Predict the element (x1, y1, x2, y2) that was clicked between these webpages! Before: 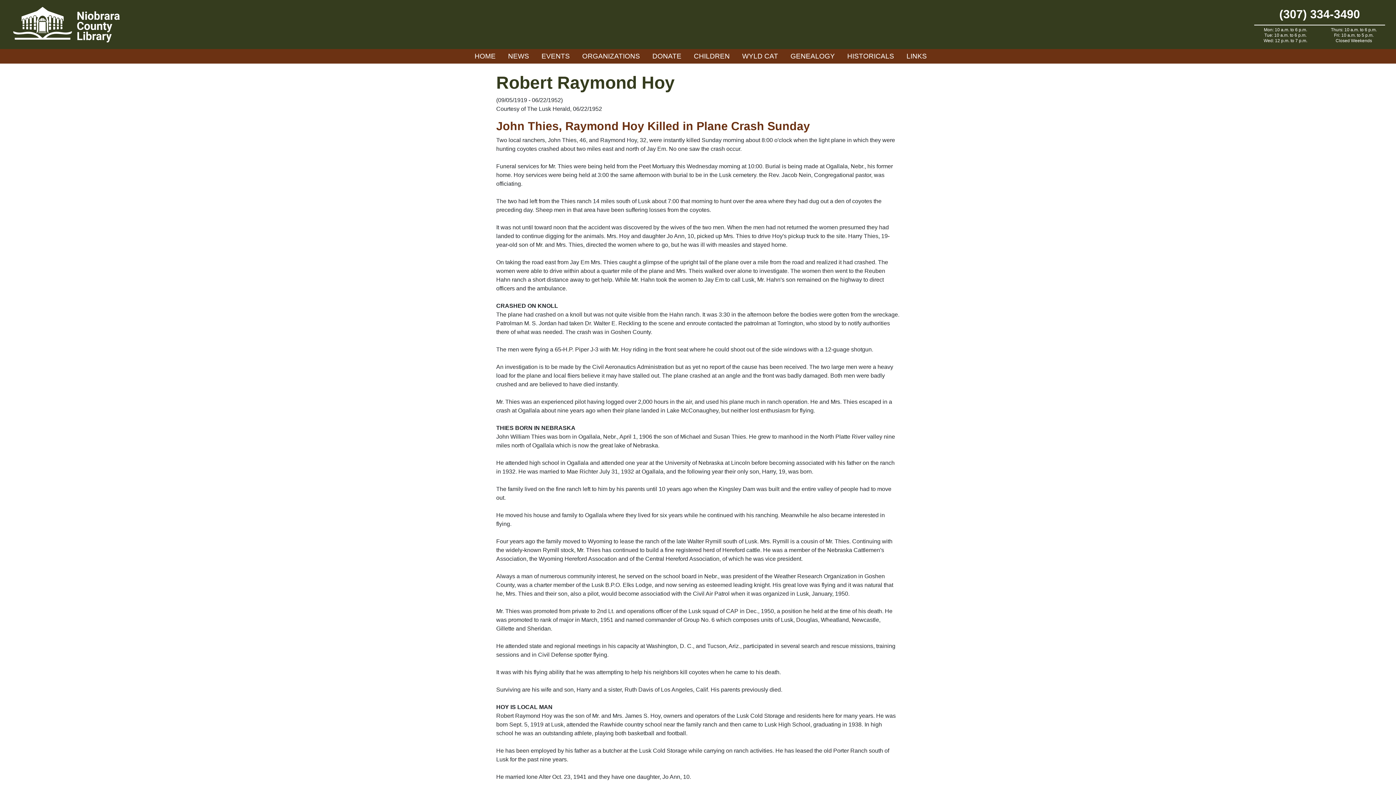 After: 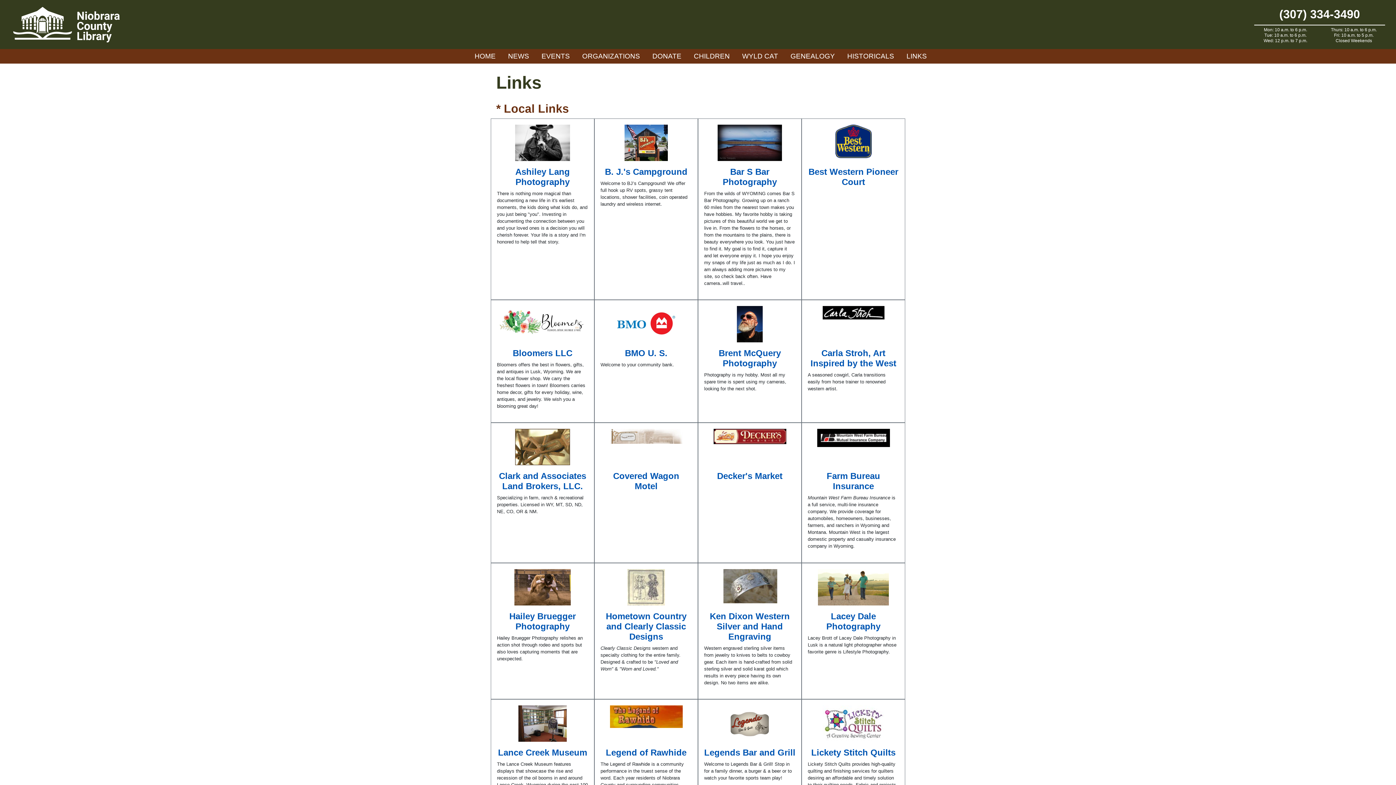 Action: label: LINKS bbox: (901, 49, 932, 63)